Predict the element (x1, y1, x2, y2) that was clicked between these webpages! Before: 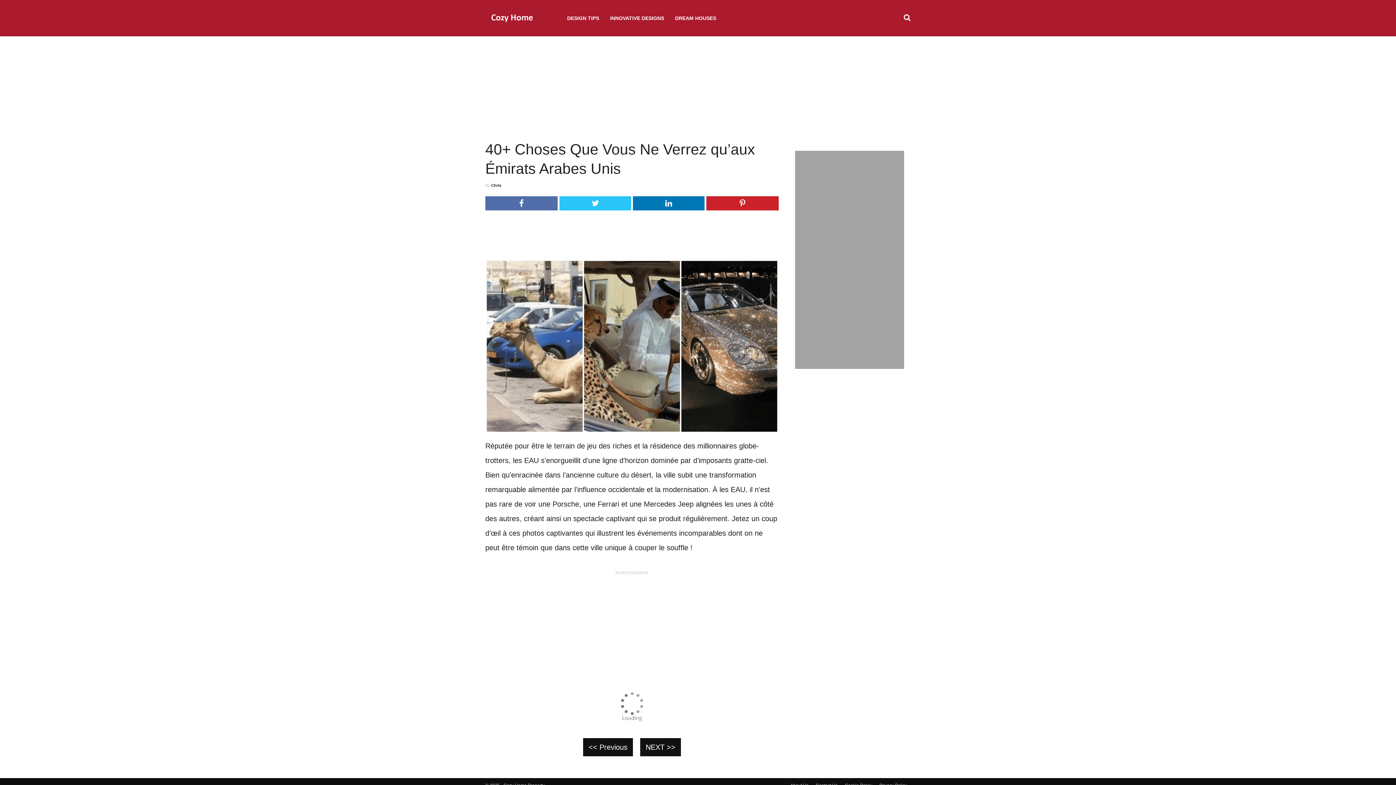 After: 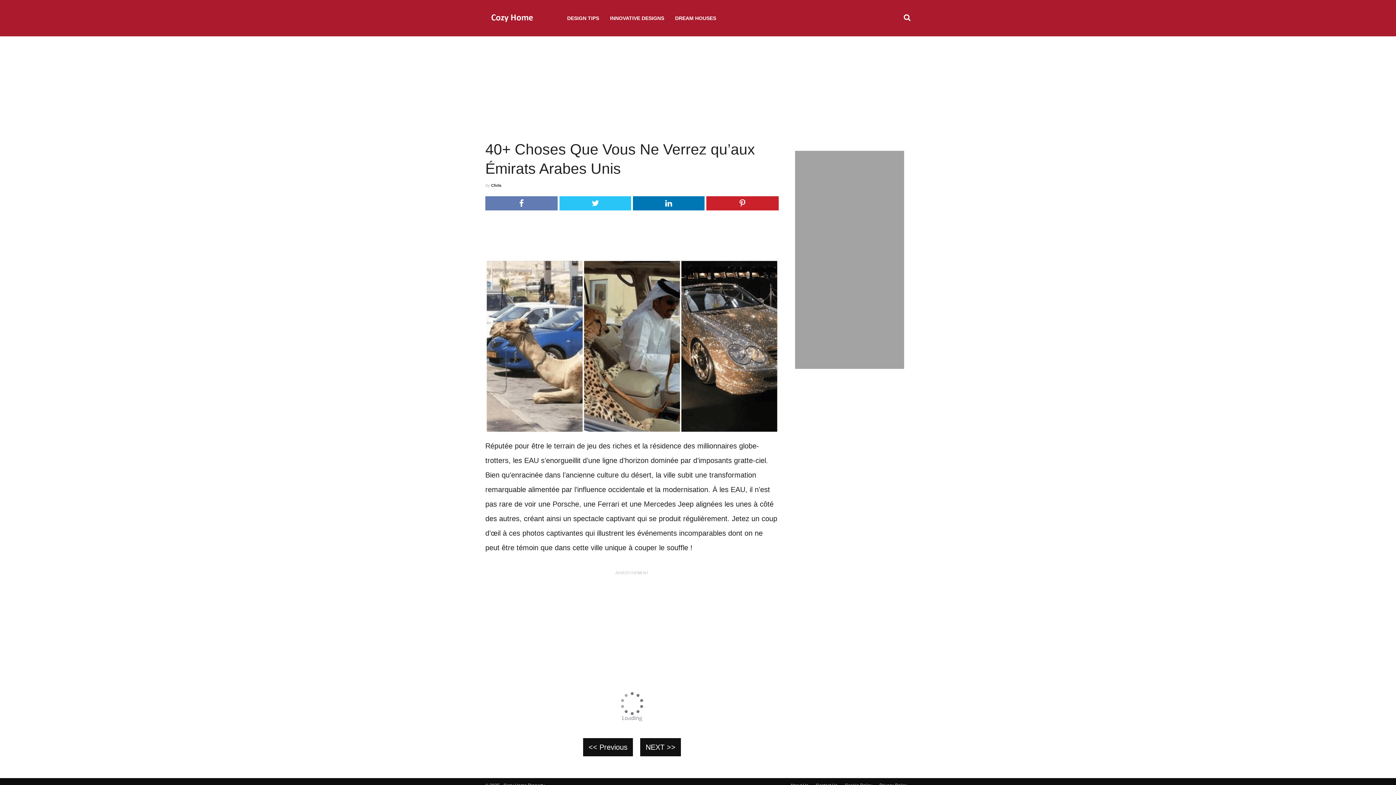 Action: bbox: (485, 196, 557, 210)